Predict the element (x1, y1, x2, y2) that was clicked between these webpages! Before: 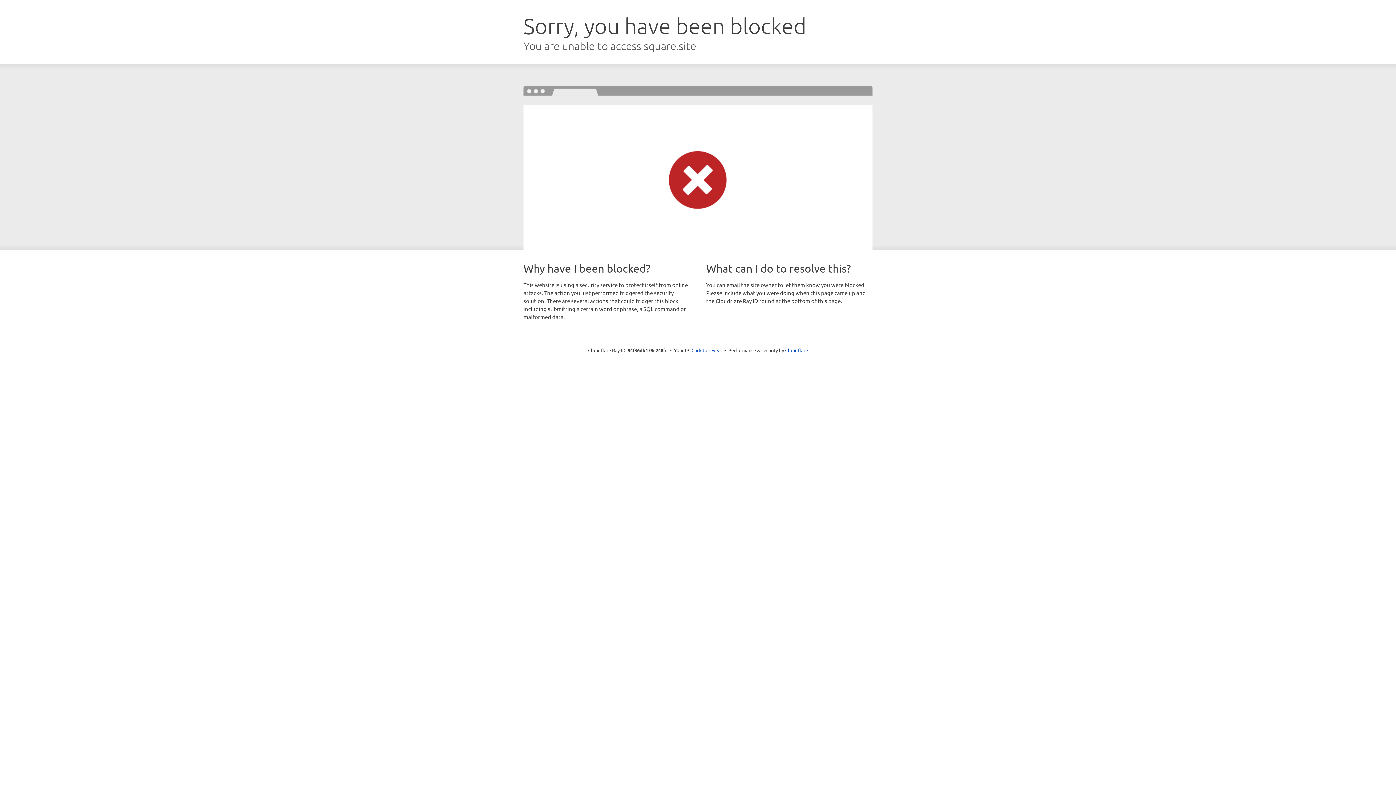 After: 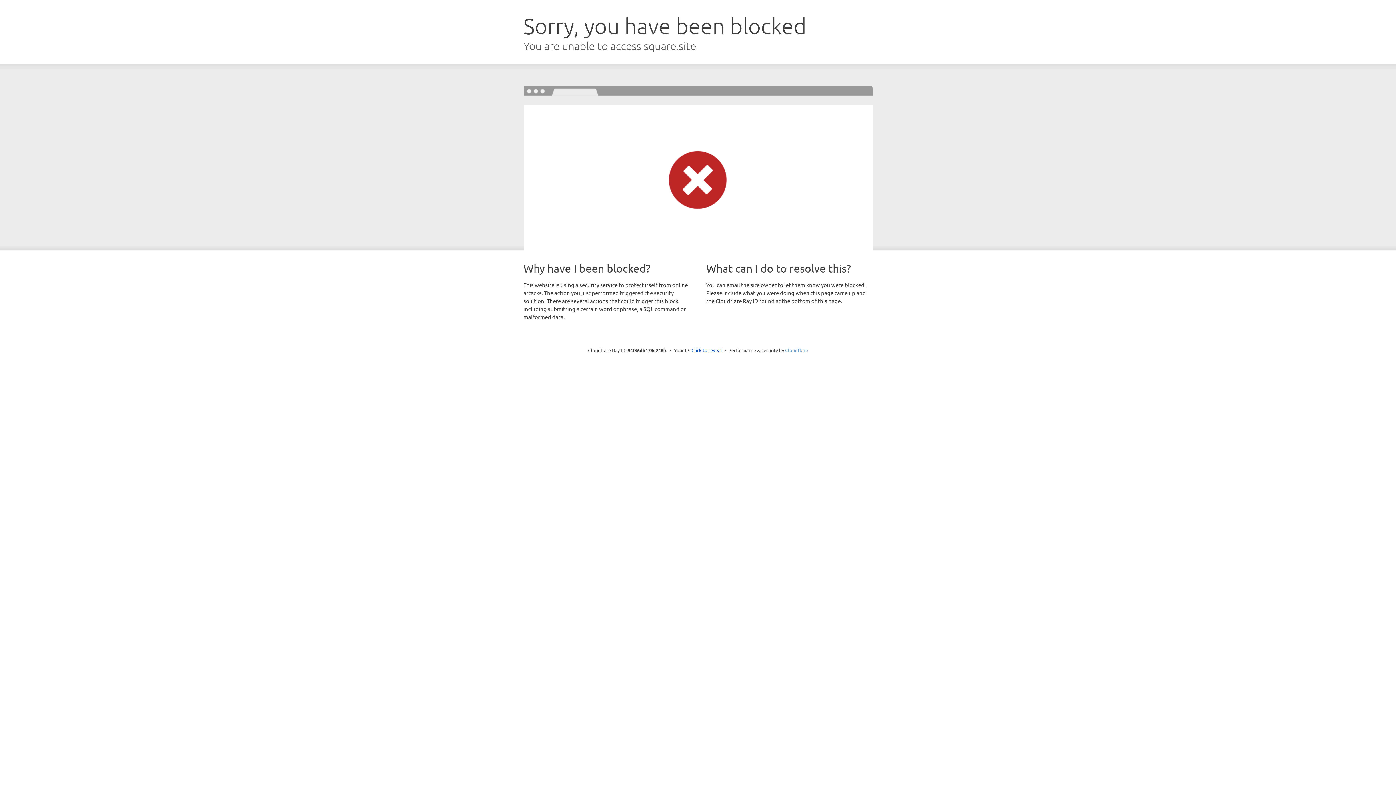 Action: bbox: (785, 347, 808, 353) label: Cloudflare